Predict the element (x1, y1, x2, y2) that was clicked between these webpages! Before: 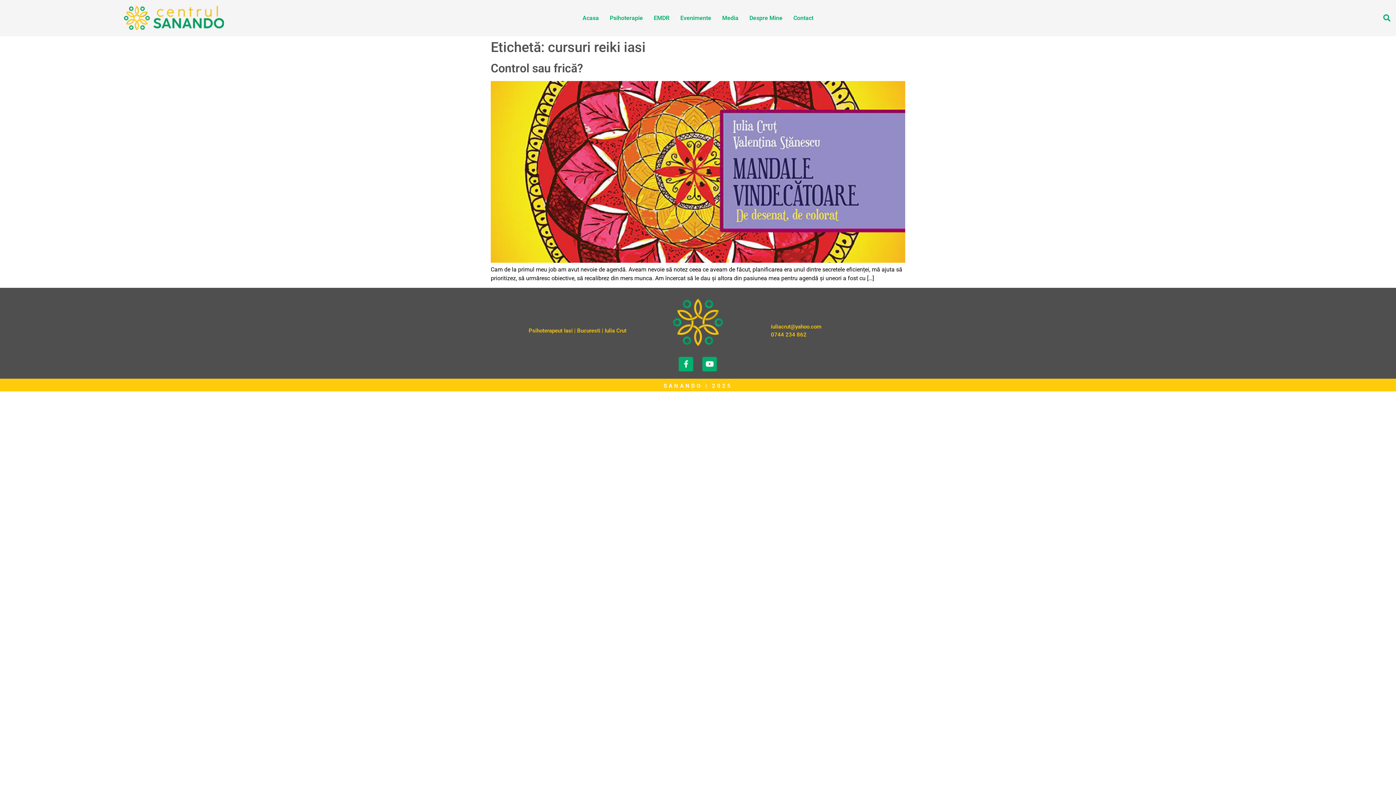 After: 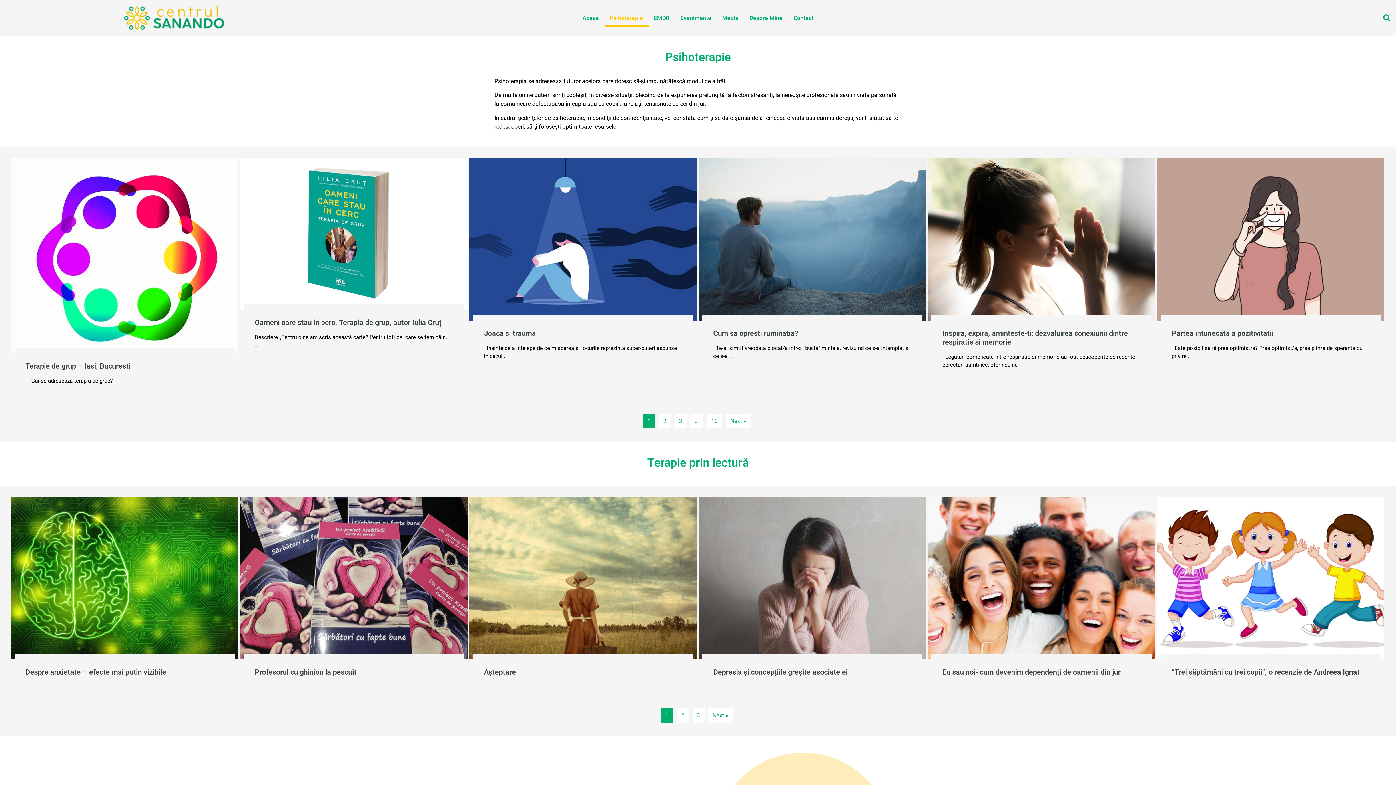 Action: bbox: (604, 9, 648, 26) label: Psihoterapie